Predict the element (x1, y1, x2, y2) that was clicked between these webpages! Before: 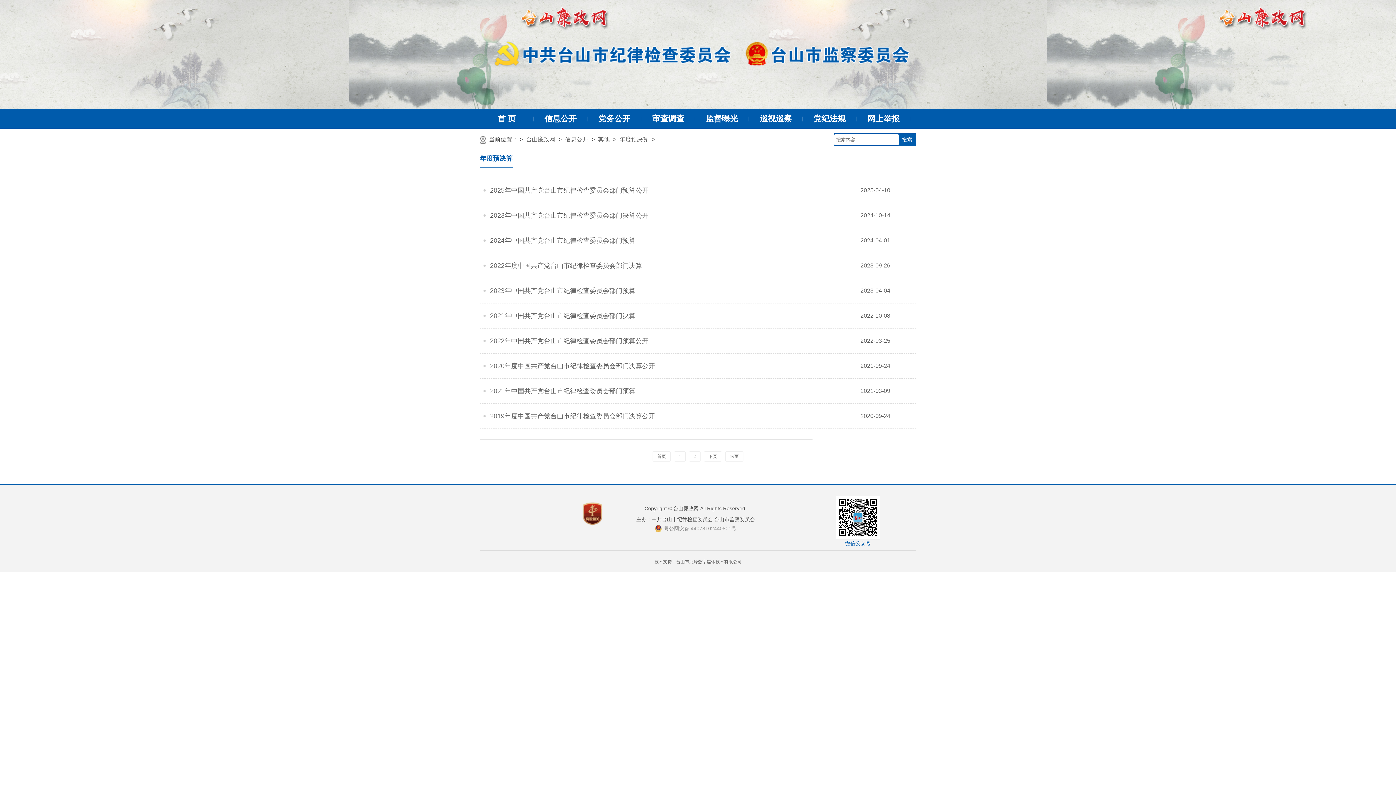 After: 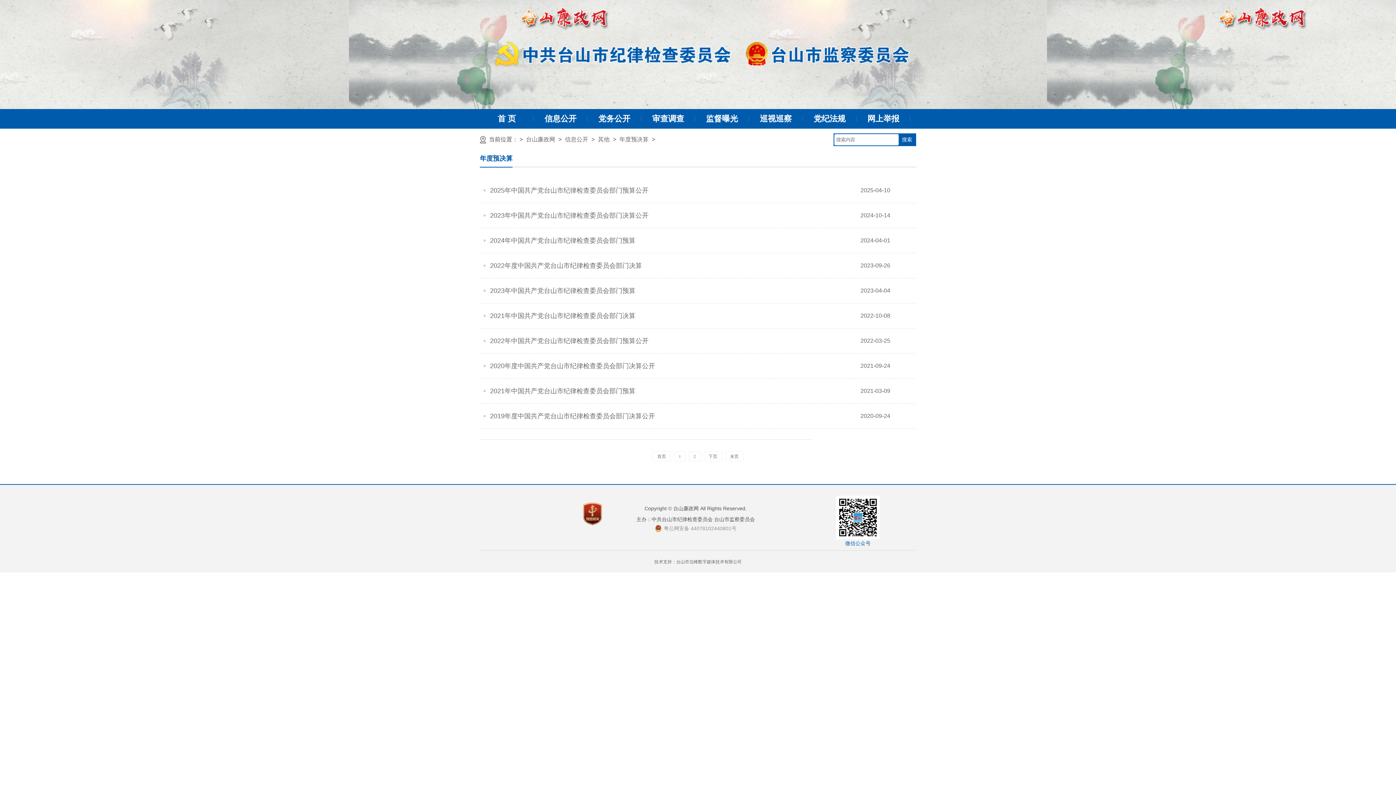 Action: bbox: (490, 69, 913, 74)